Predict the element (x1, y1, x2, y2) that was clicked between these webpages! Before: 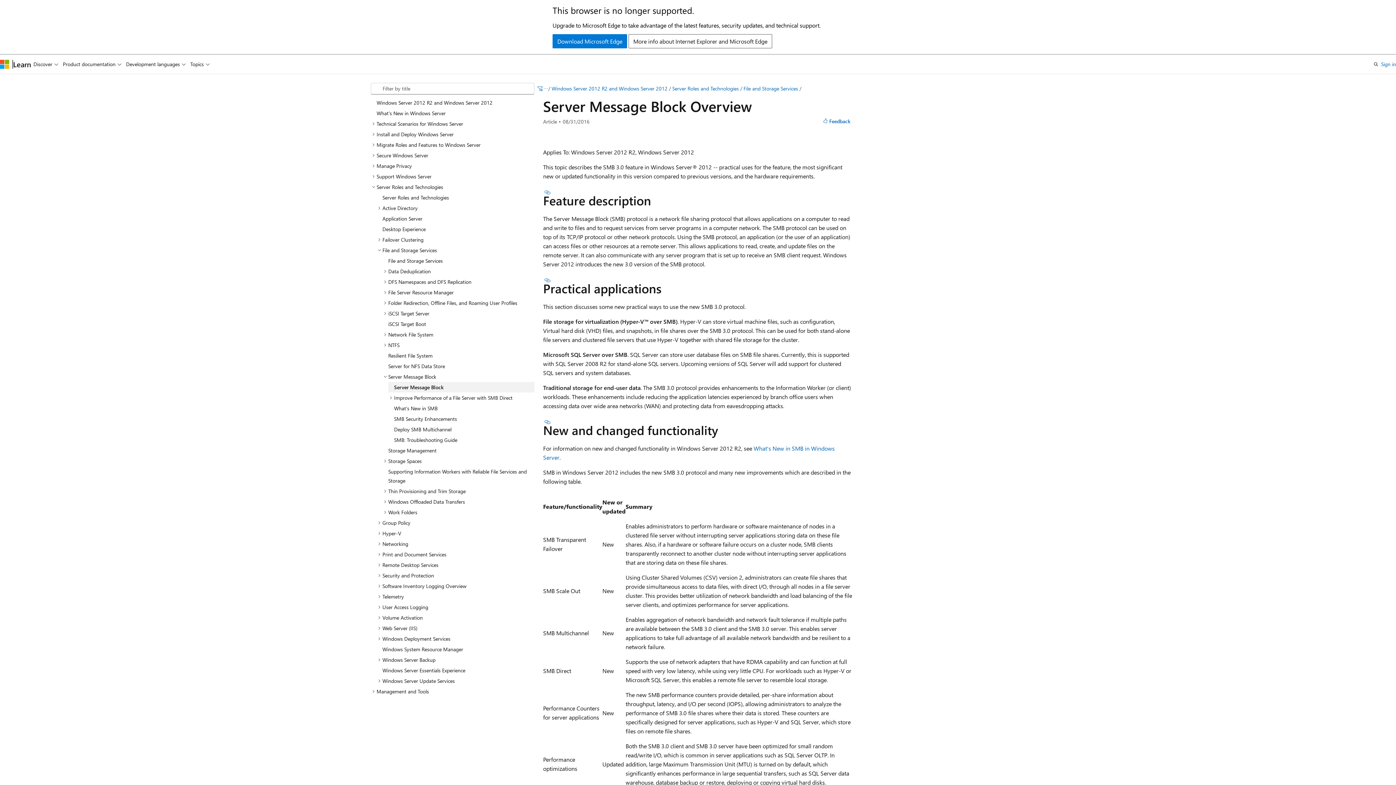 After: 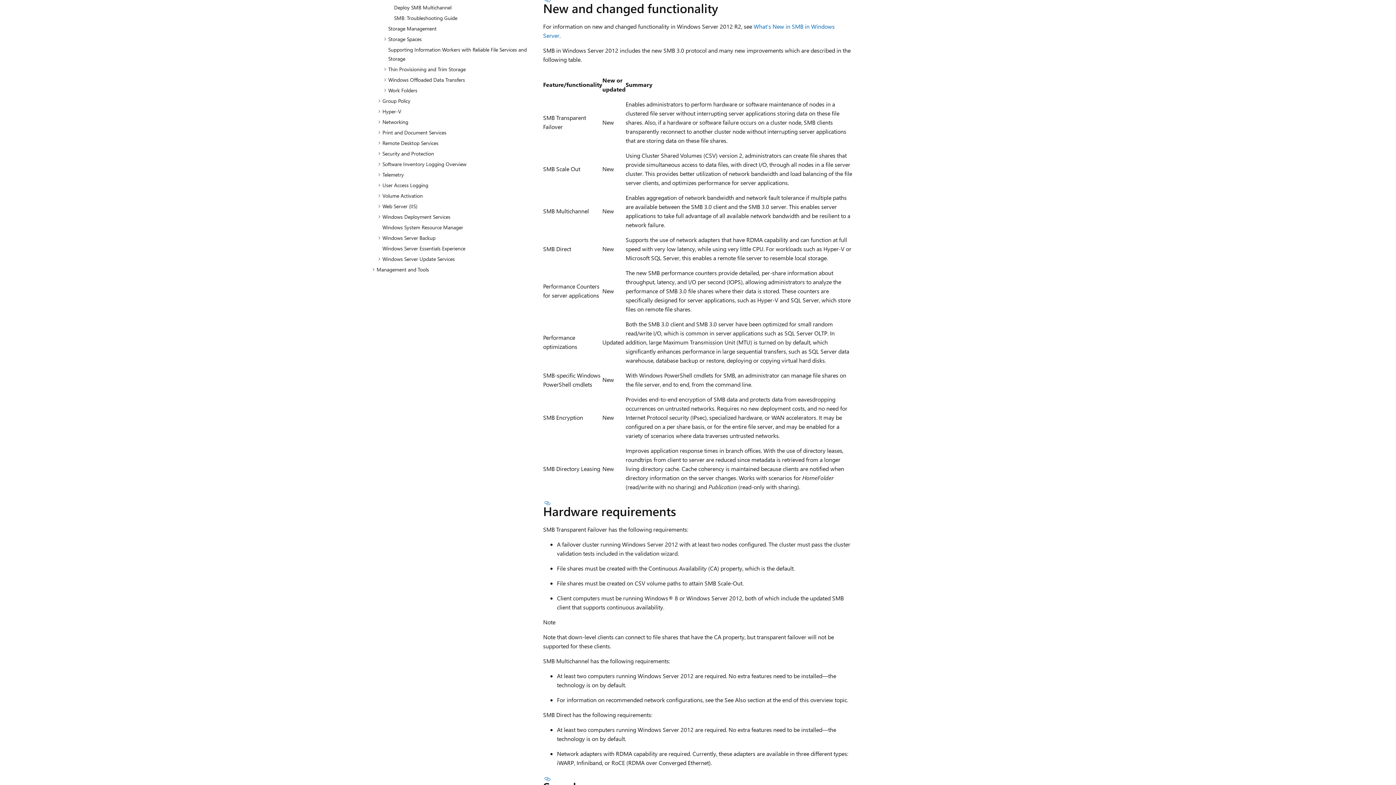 Action: bbox: (543, 419, 552, 425) label: Section titled: New and changed functionality